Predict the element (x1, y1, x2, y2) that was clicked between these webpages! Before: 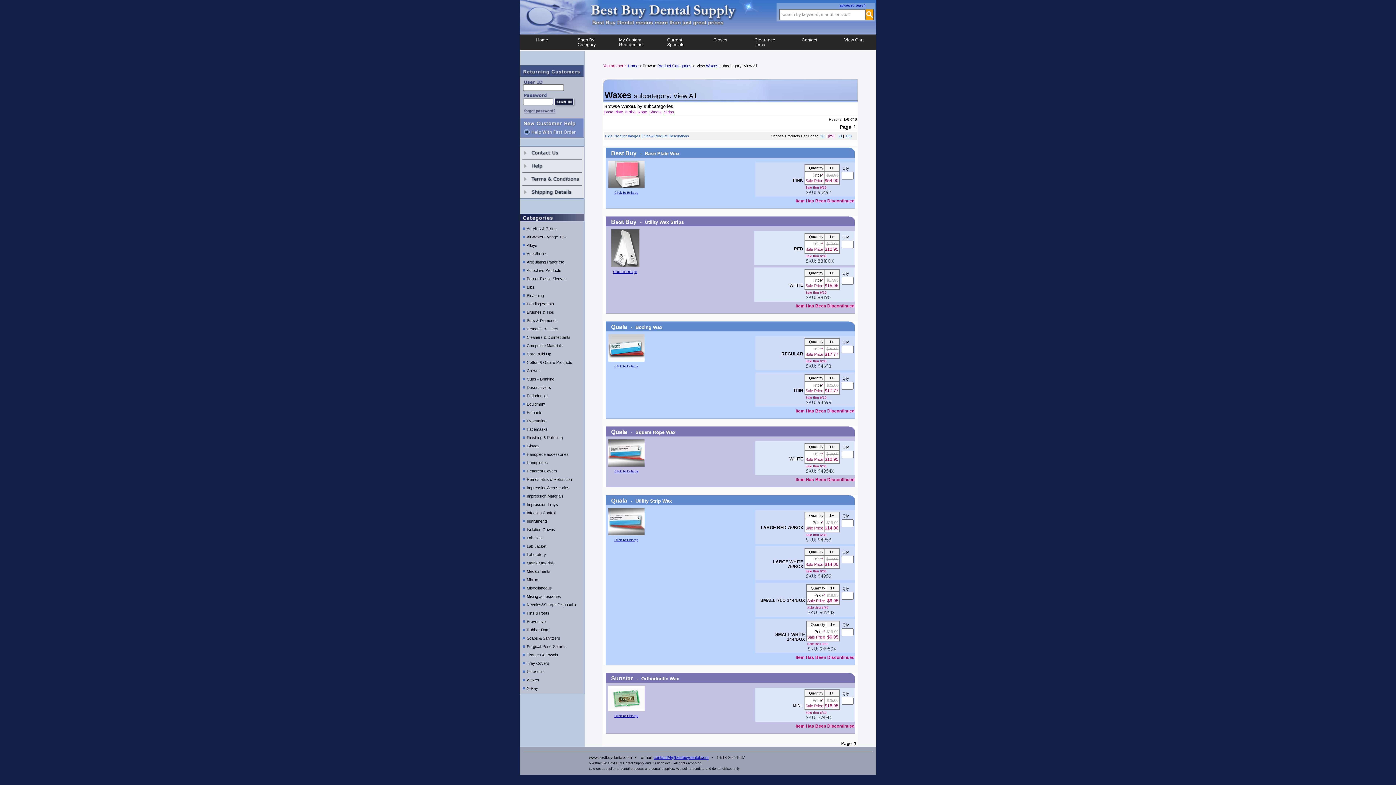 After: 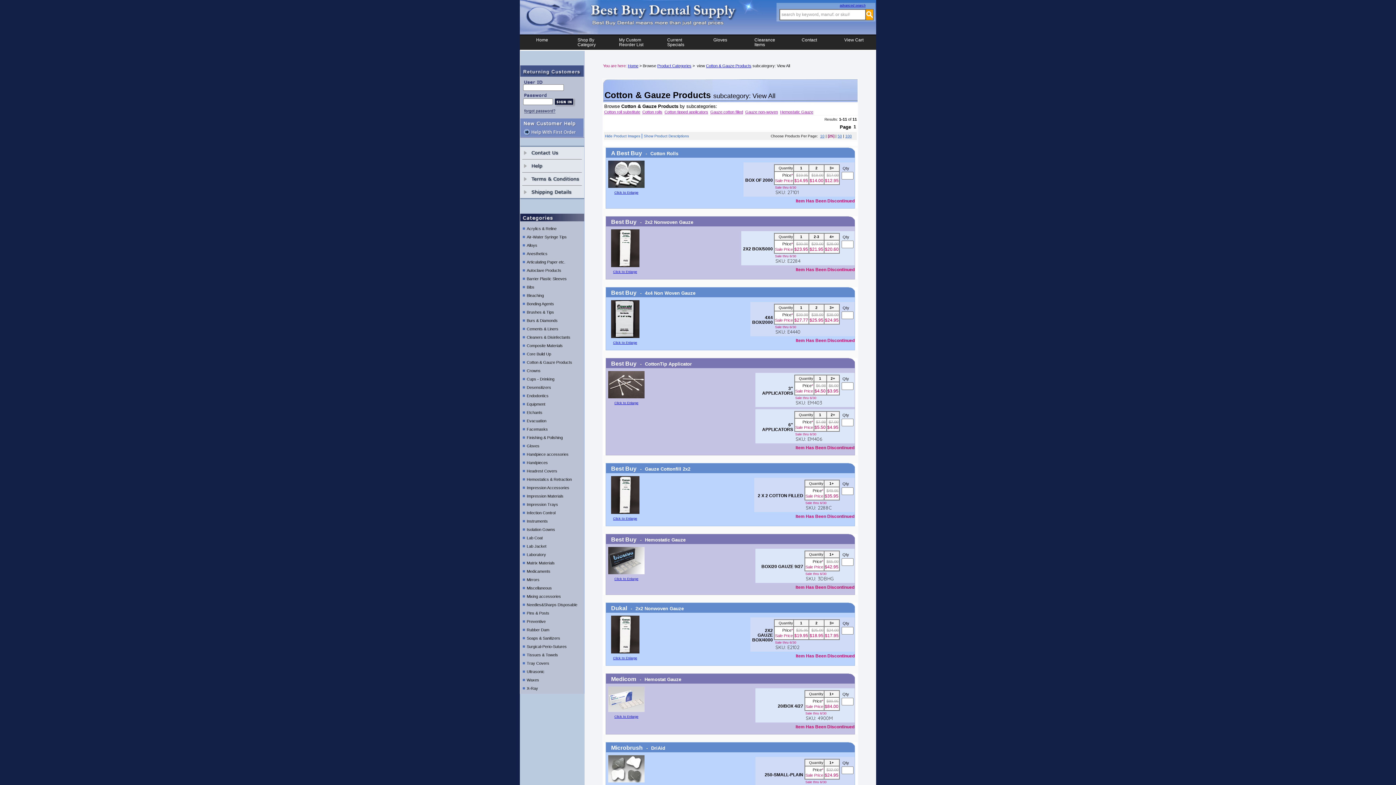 Action: label: Cotton & Gauze Products bbox: (526, 360, 572, 364)